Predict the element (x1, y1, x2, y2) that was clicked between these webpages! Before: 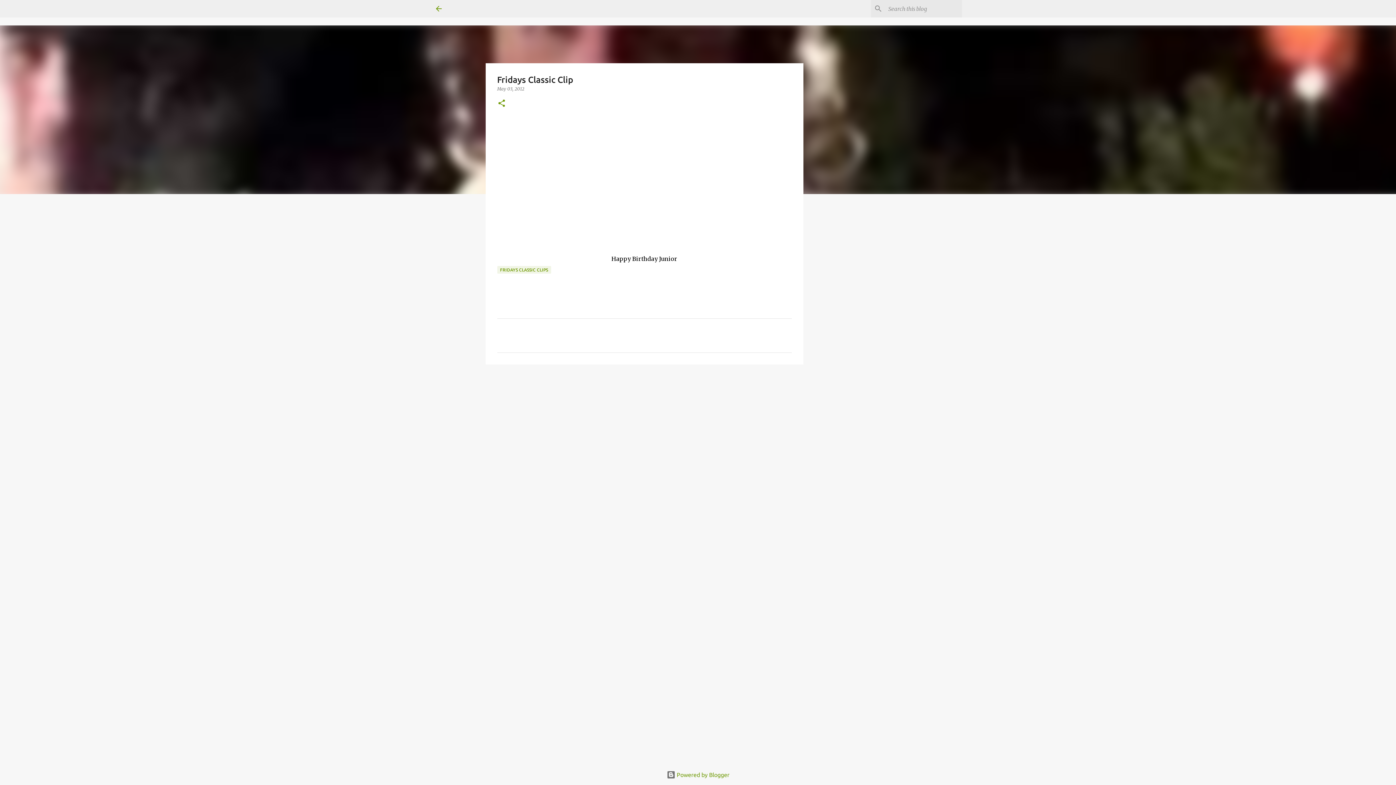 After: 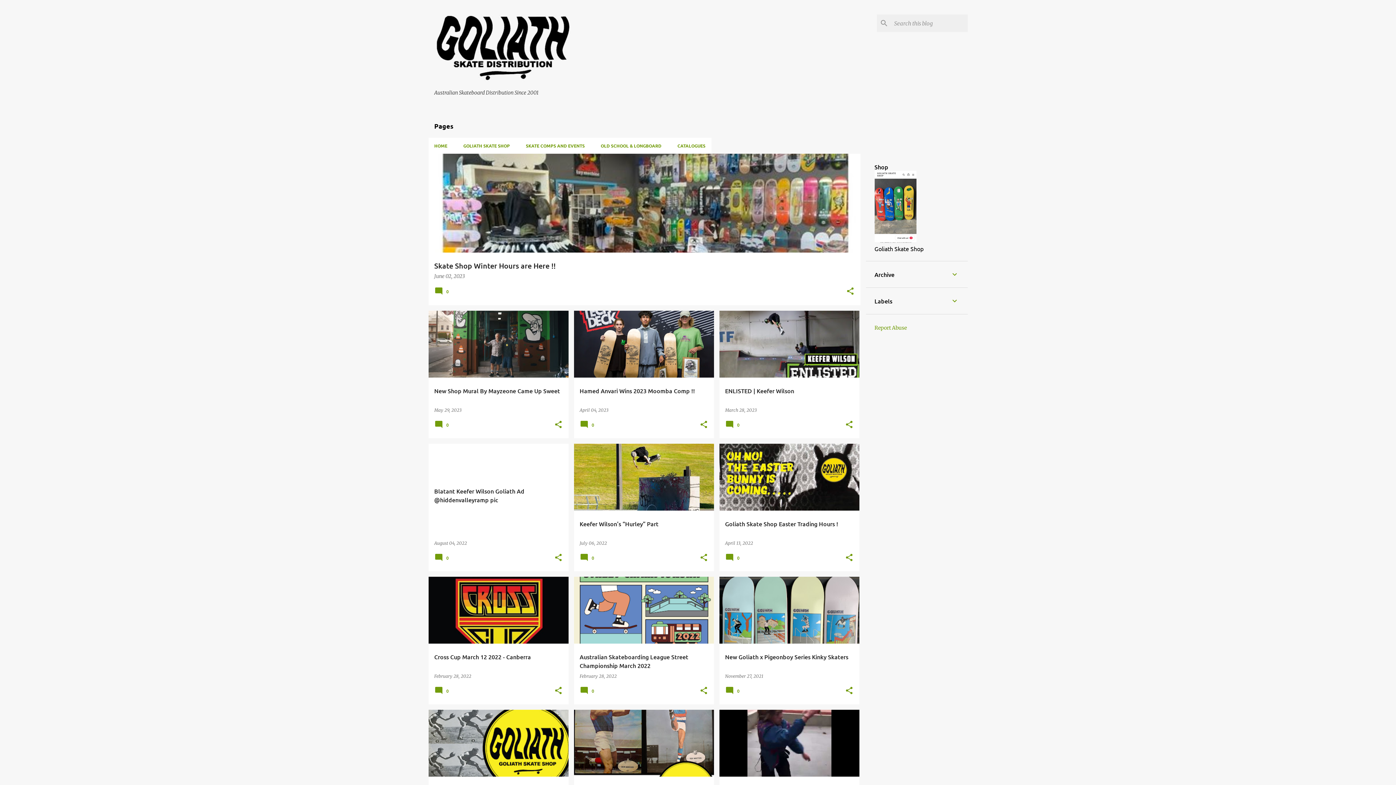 Action: bbox: (434, 4, 443, 13)